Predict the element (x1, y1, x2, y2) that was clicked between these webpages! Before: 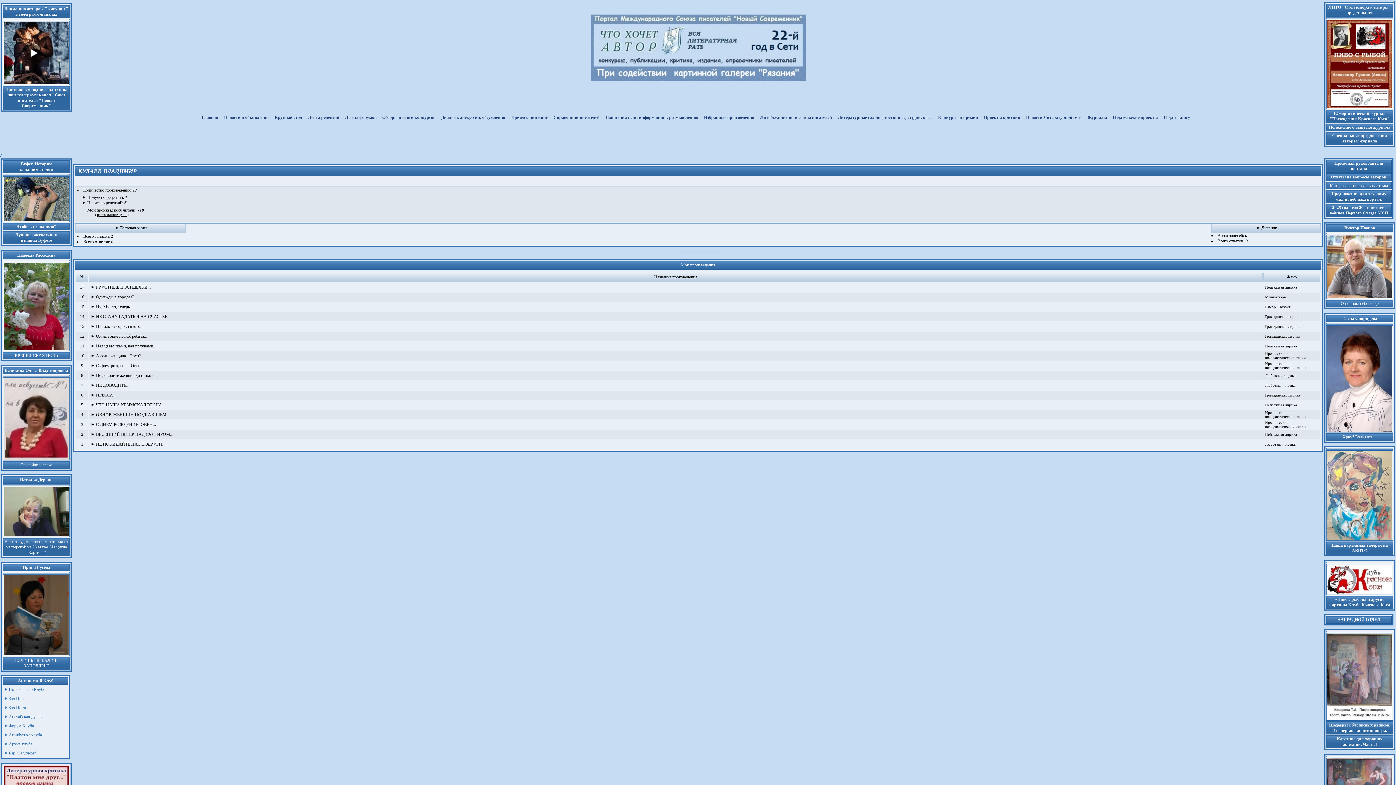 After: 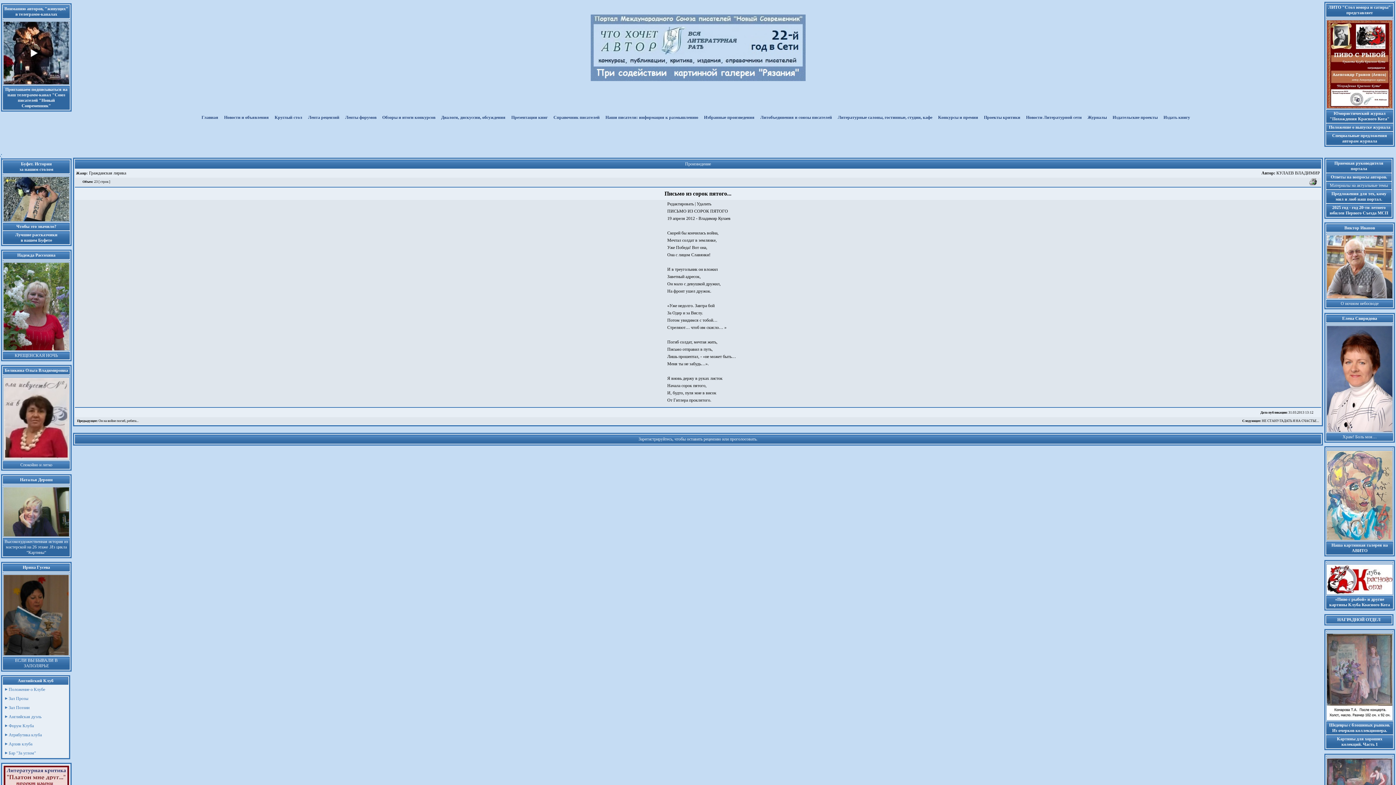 Action: label: Письмо из сорок пятого... bbox: (96, 324, 143, 329)